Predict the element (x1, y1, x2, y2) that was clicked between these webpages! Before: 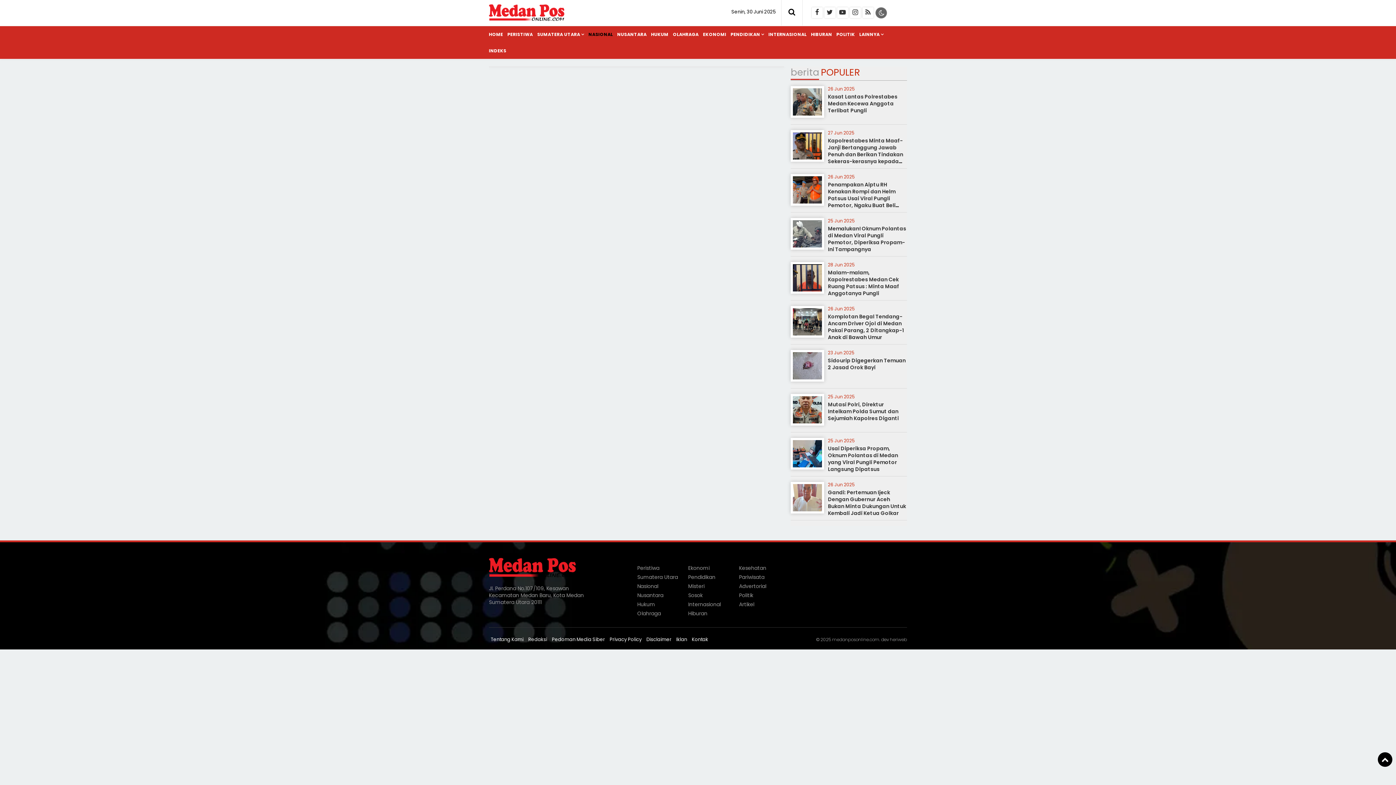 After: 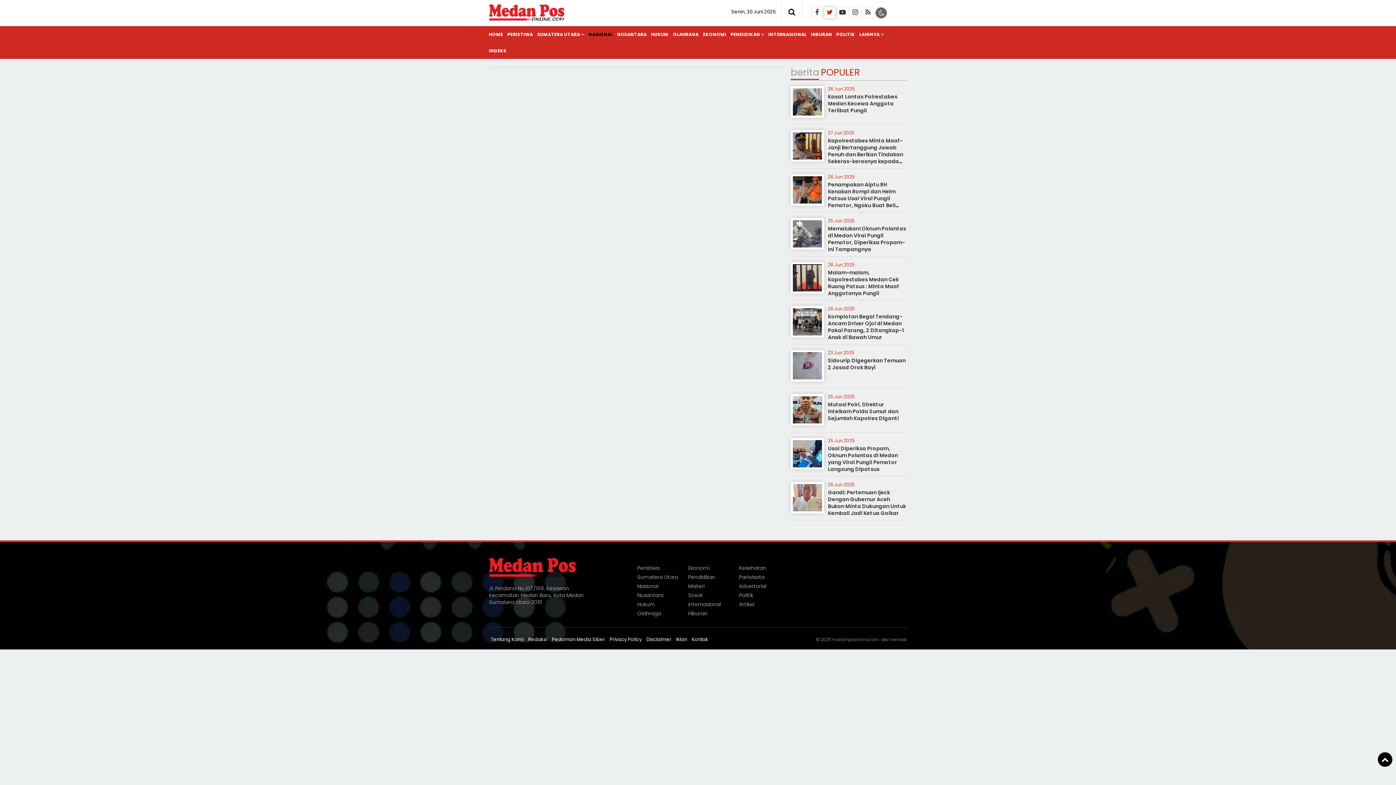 Action: bbox: (824, 7, 835, 18)